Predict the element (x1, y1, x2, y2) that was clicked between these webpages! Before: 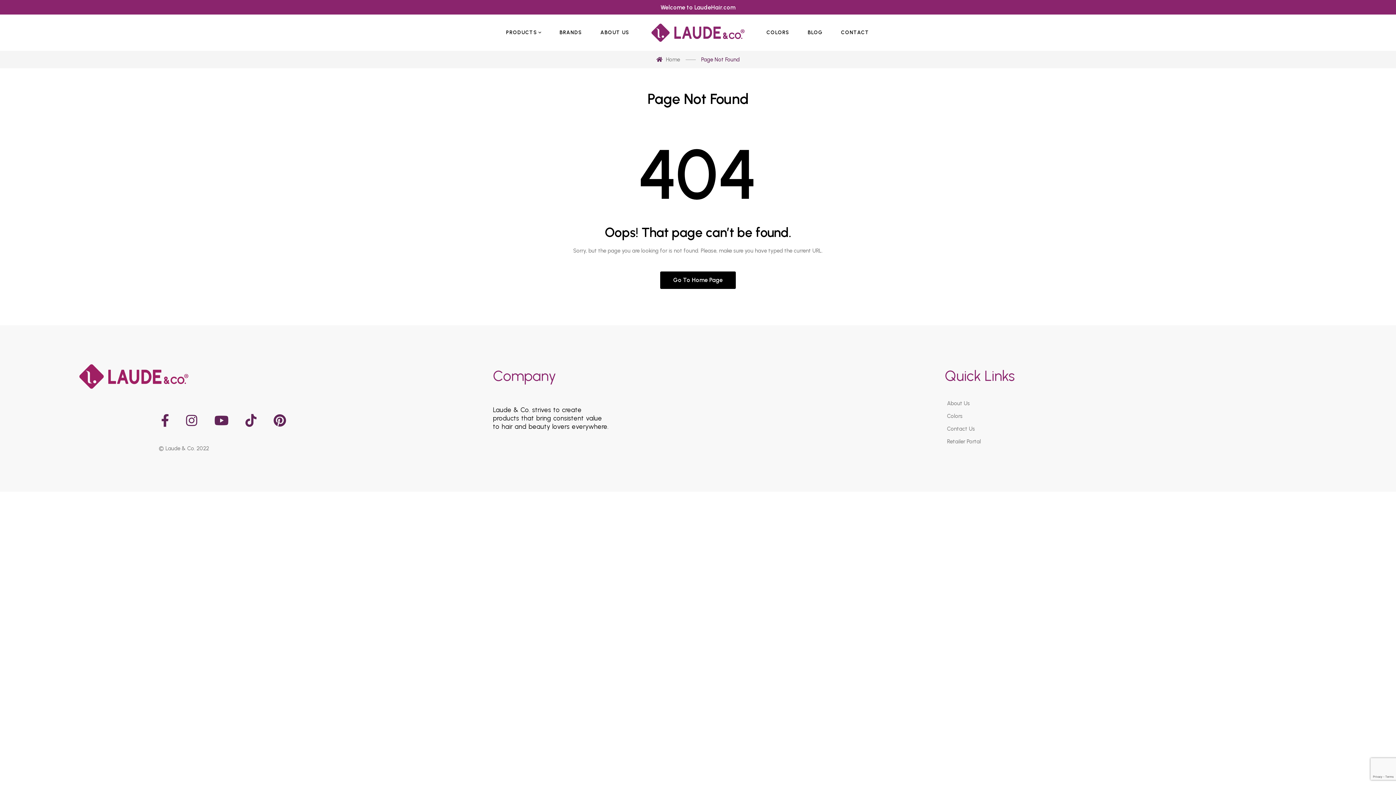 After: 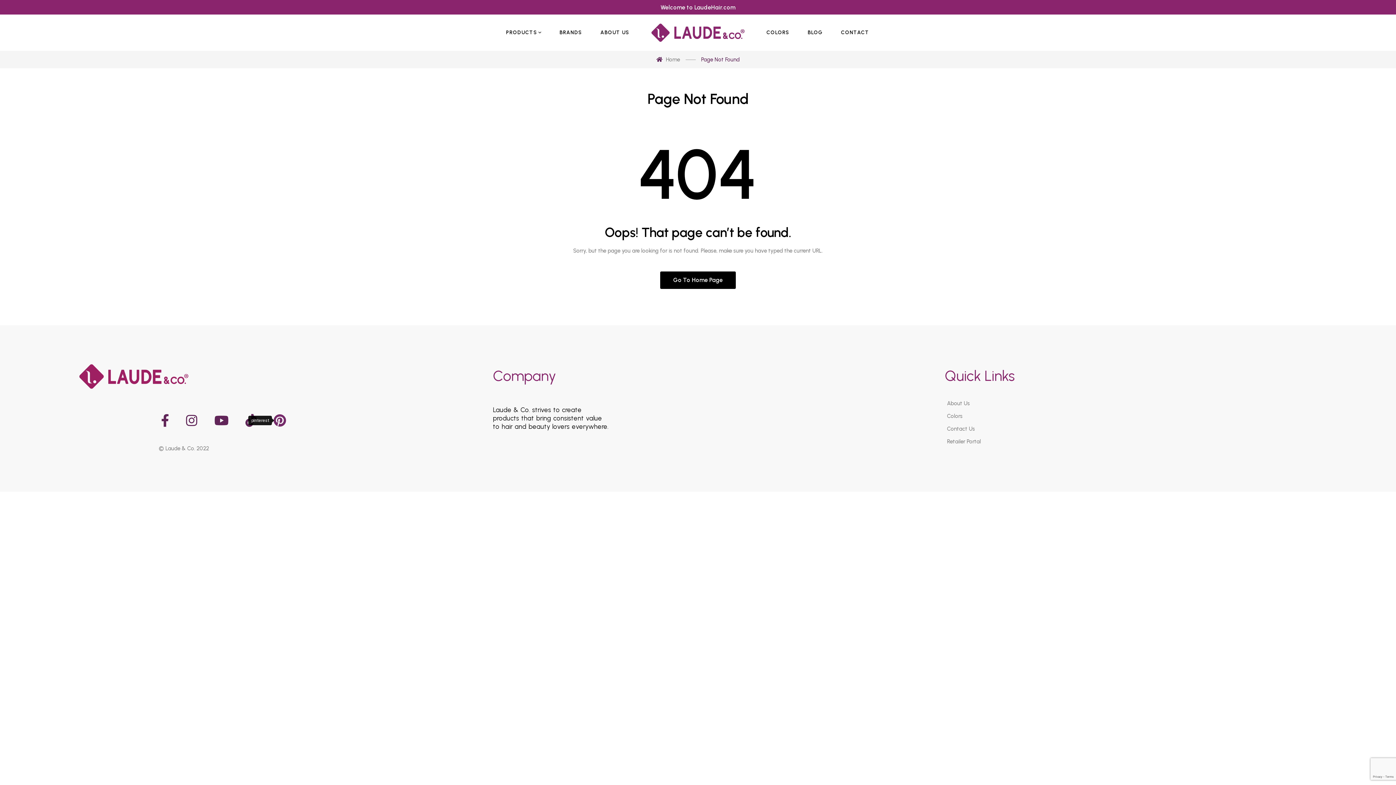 Action: bbox: (273, 414, 286, 426)